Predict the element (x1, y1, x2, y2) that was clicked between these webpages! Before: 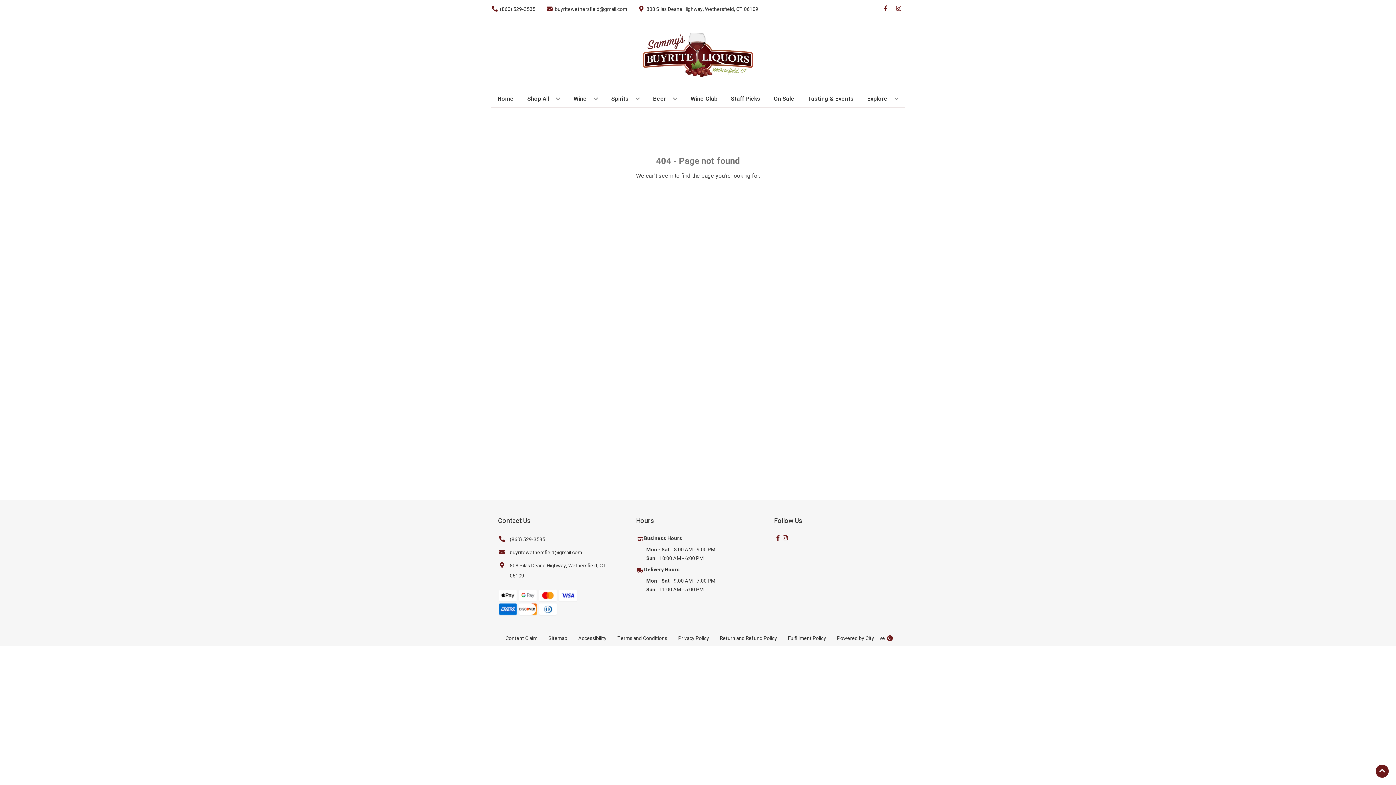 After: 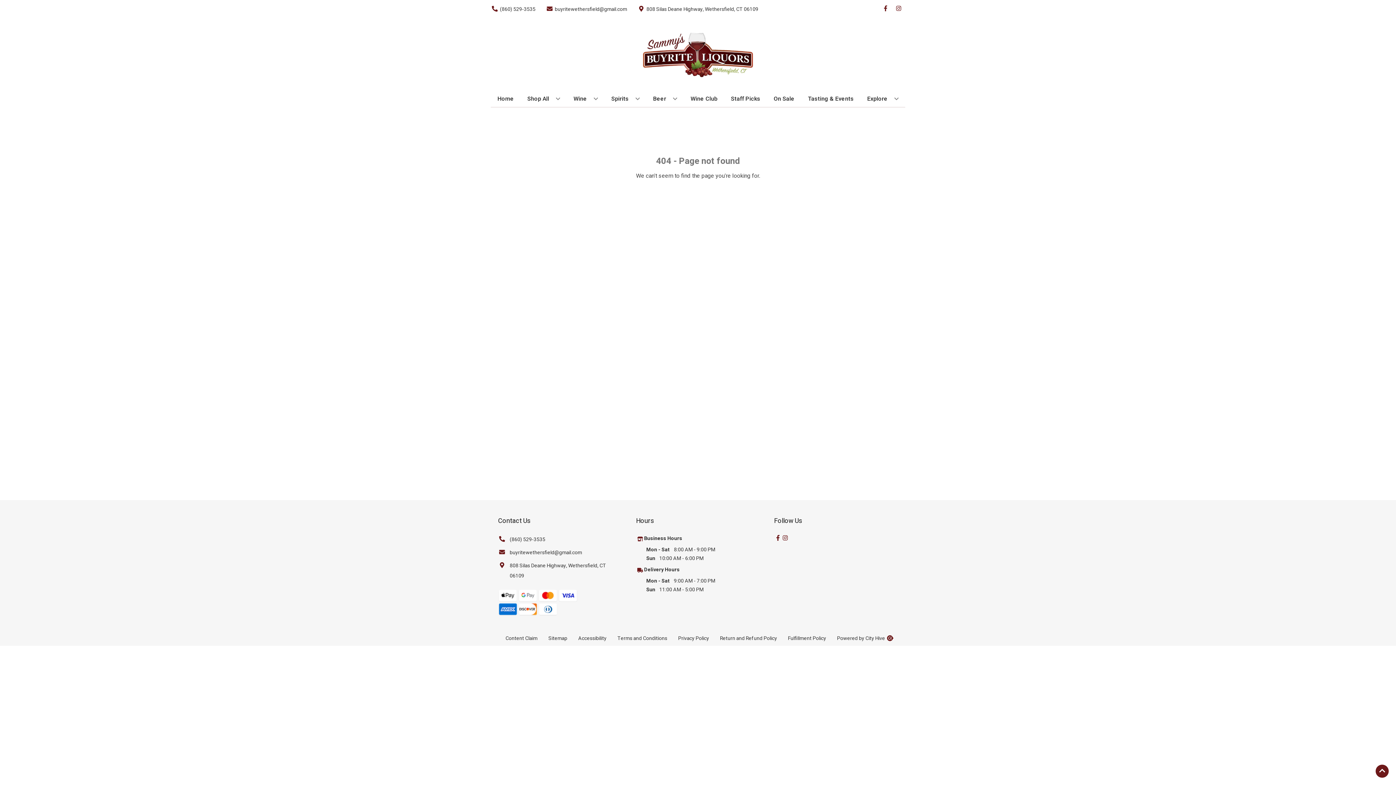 Action: label: Opens Sitemap in a new tab bbox: (543, 631, 572, 646)